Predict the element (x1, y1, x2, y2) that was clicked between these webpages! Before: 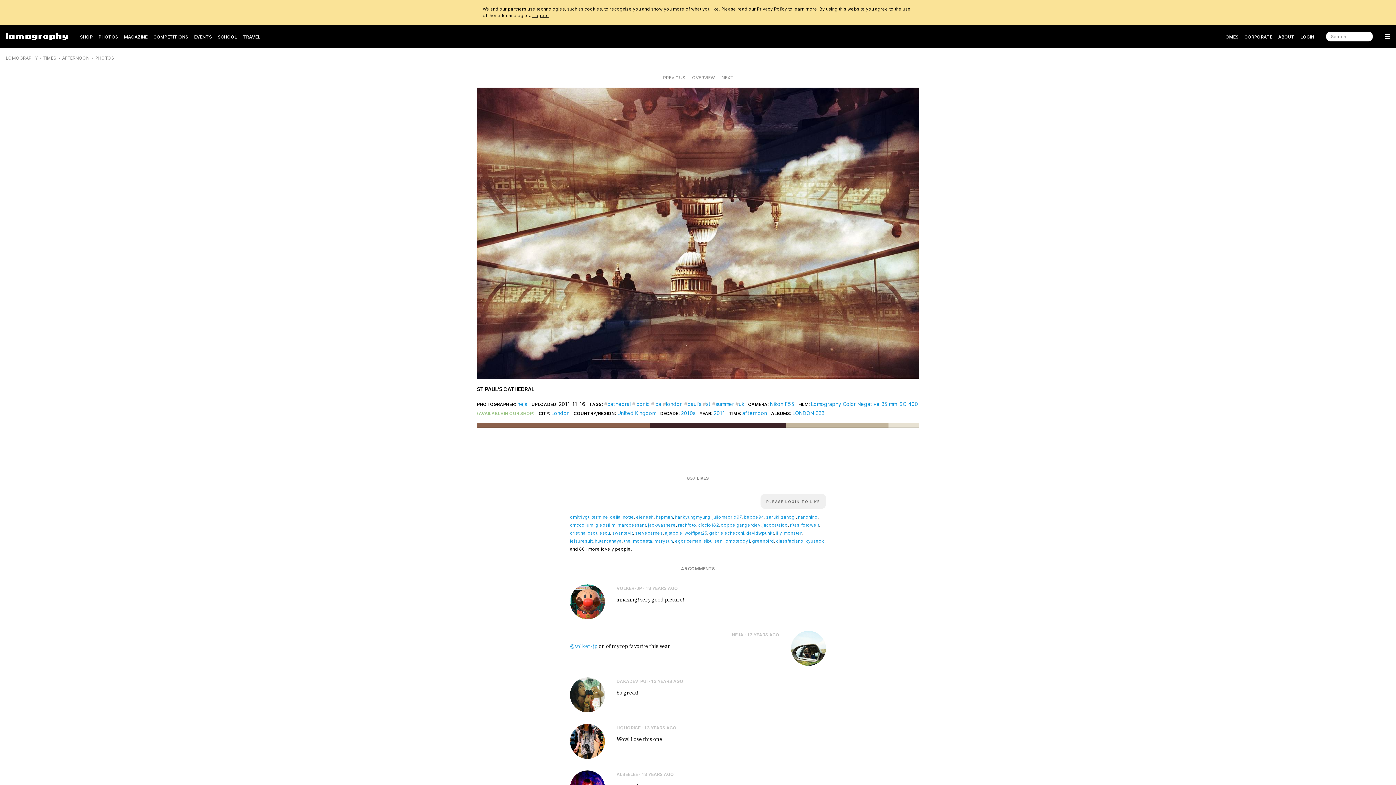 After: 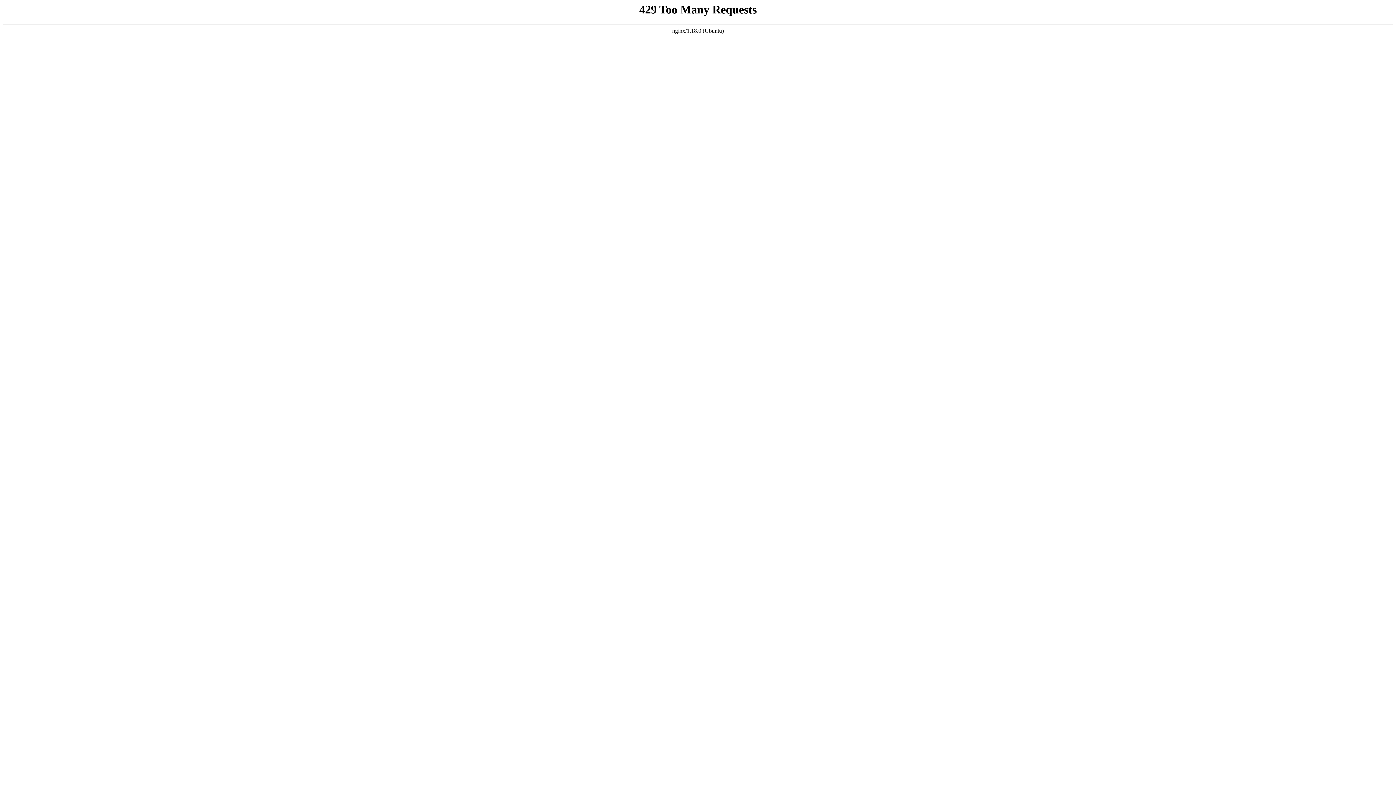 Action: bbox: (702, 401, 710, 407) label: st